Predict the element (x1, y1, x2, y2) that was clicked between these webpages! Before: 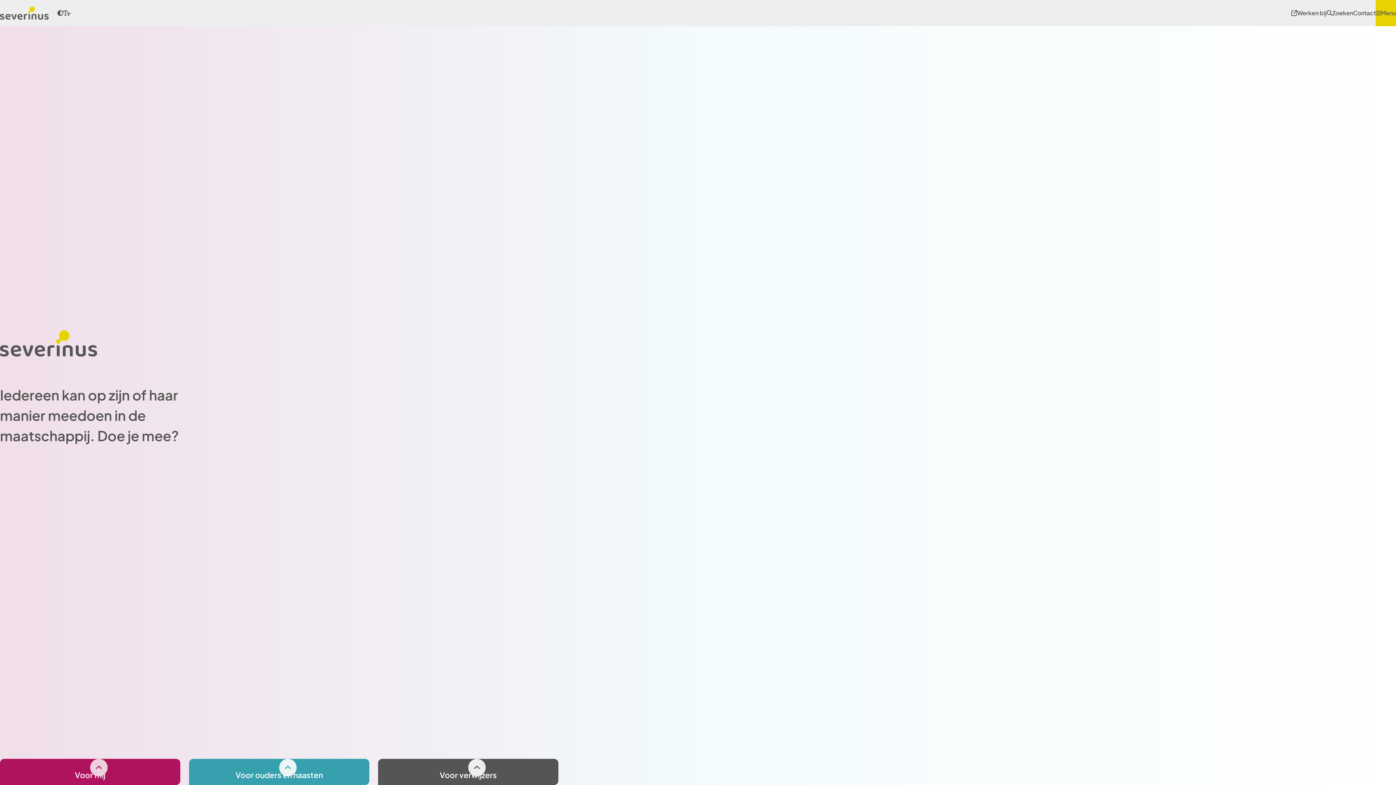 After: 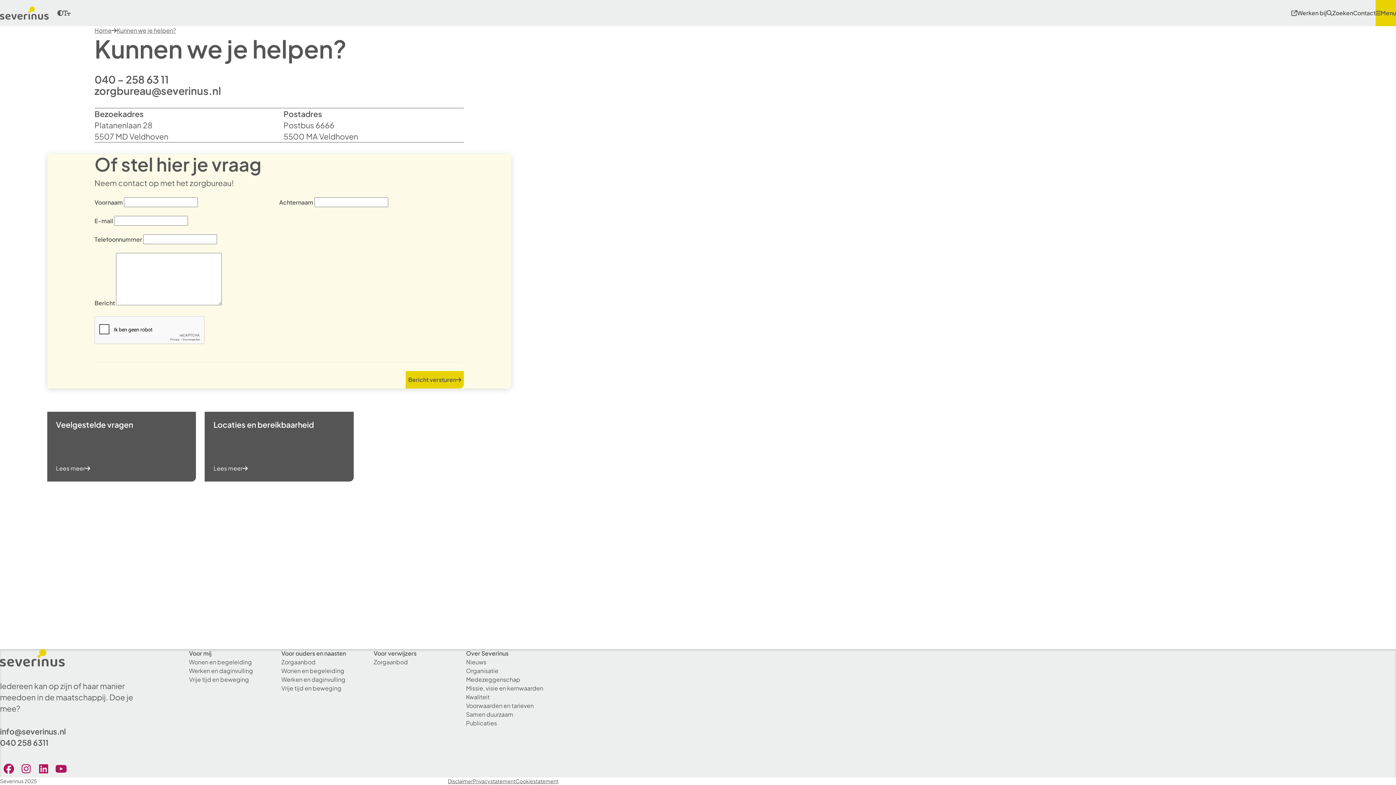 Action: bbox: (1353, 0, 1376, 26) label: Contact